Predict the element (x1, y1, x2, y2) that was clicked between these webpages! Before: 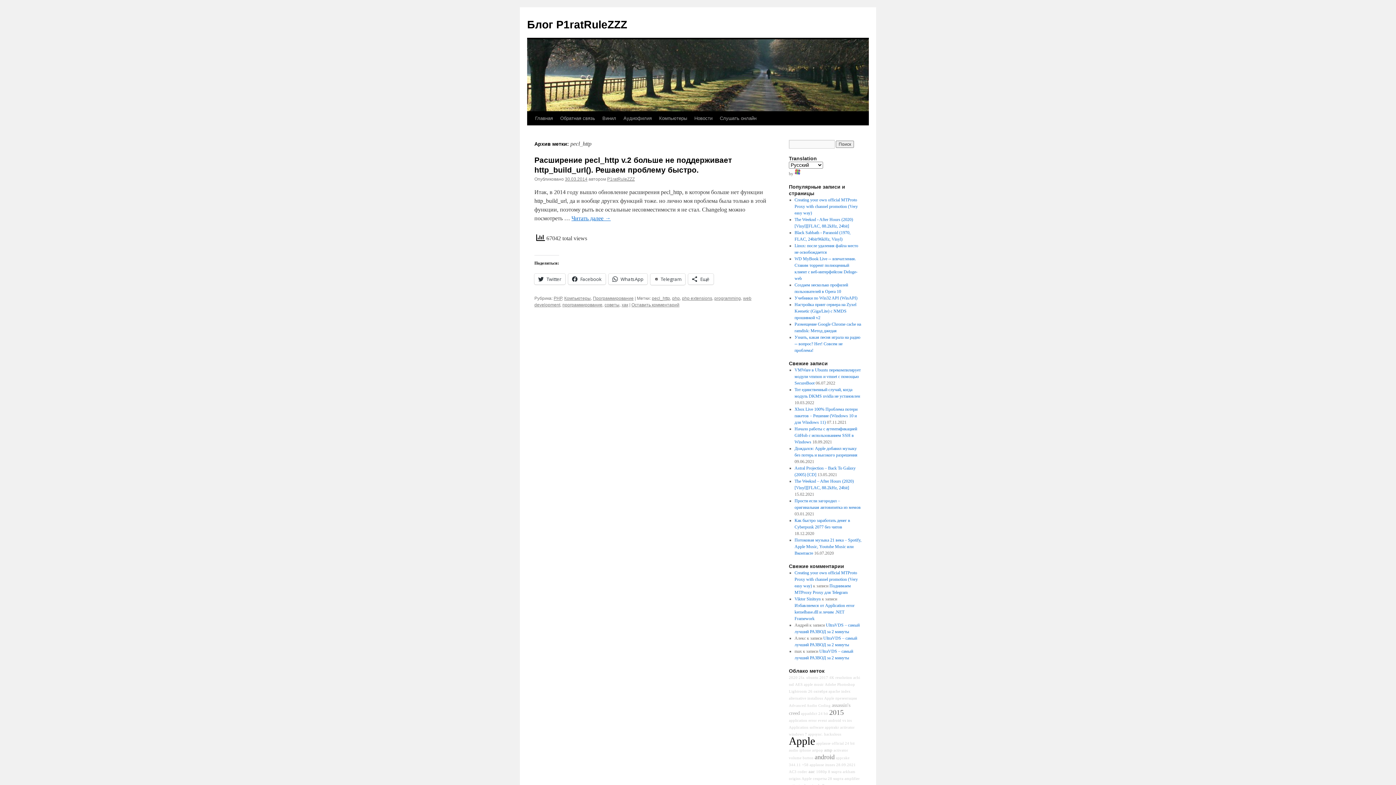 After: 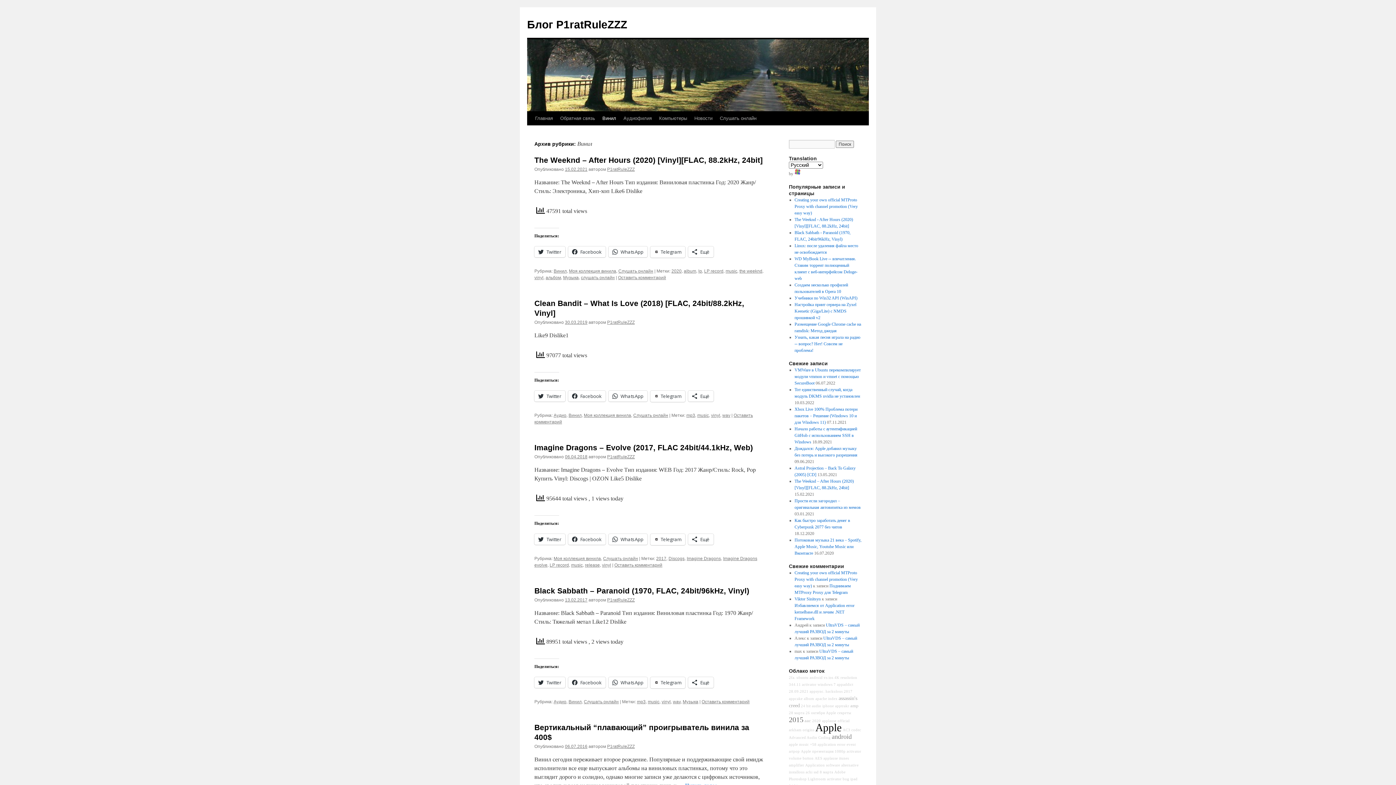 Action: bbox: (598, 111, 620, 125) label: Винил